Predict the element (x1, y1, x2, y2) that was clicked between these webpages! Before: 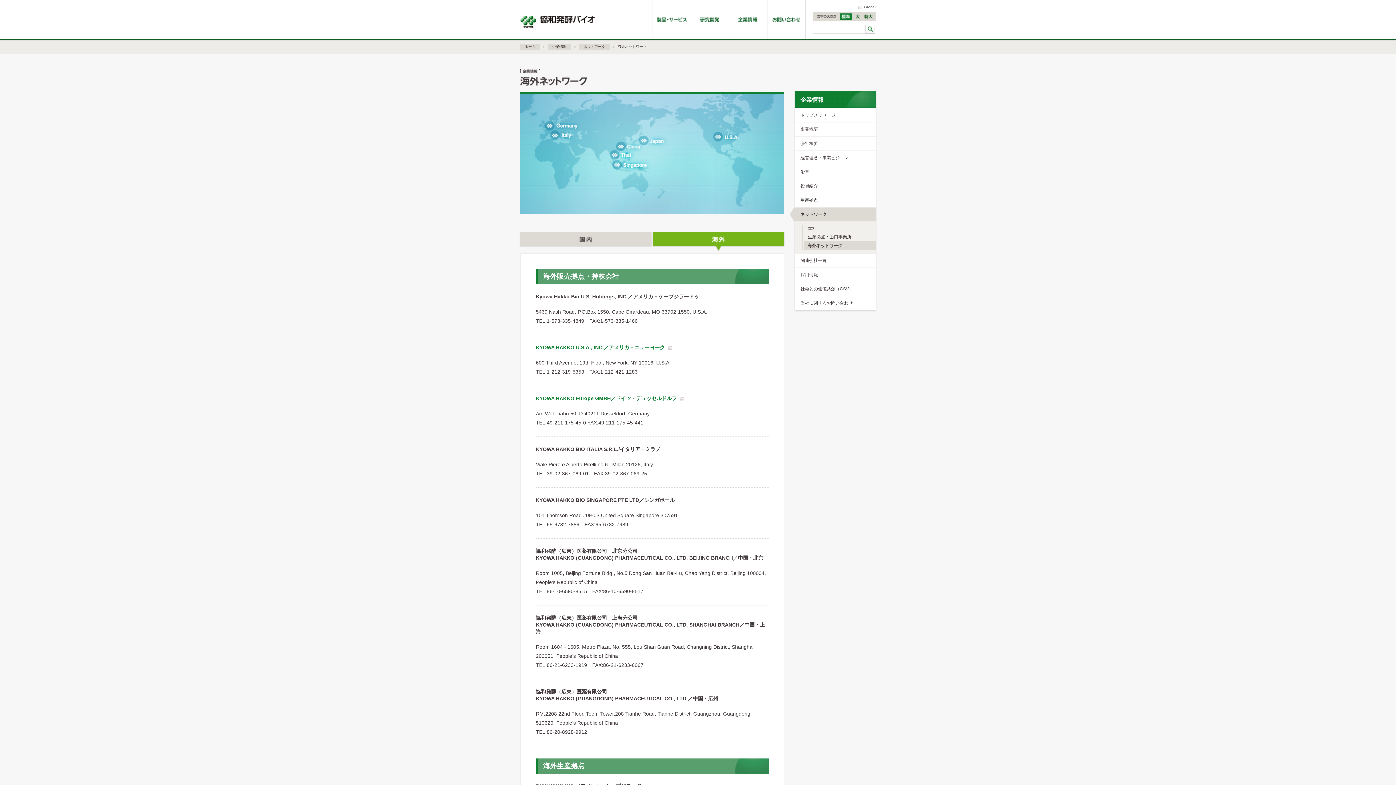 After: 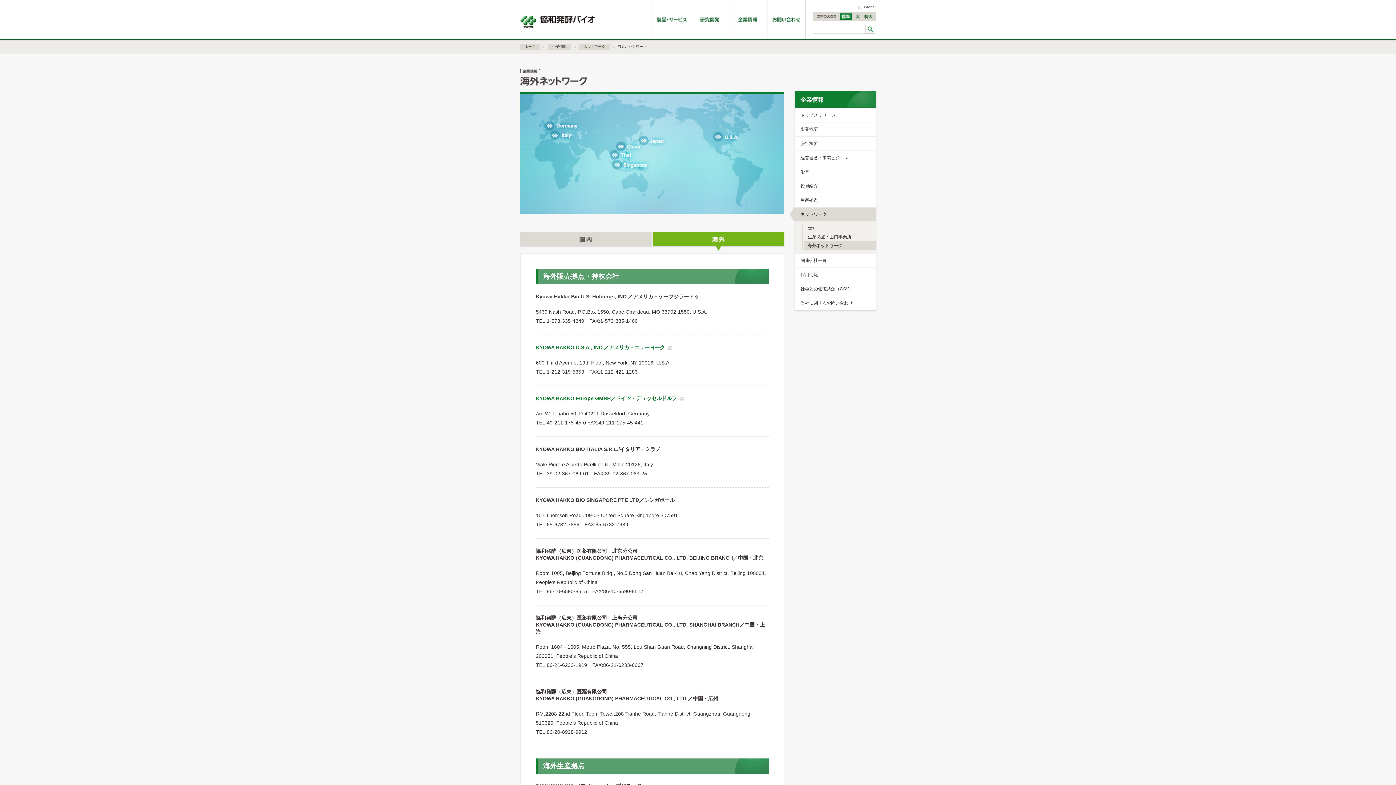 Action: bbox: (804, 241, 869, 250) label: 海外ネットワーク